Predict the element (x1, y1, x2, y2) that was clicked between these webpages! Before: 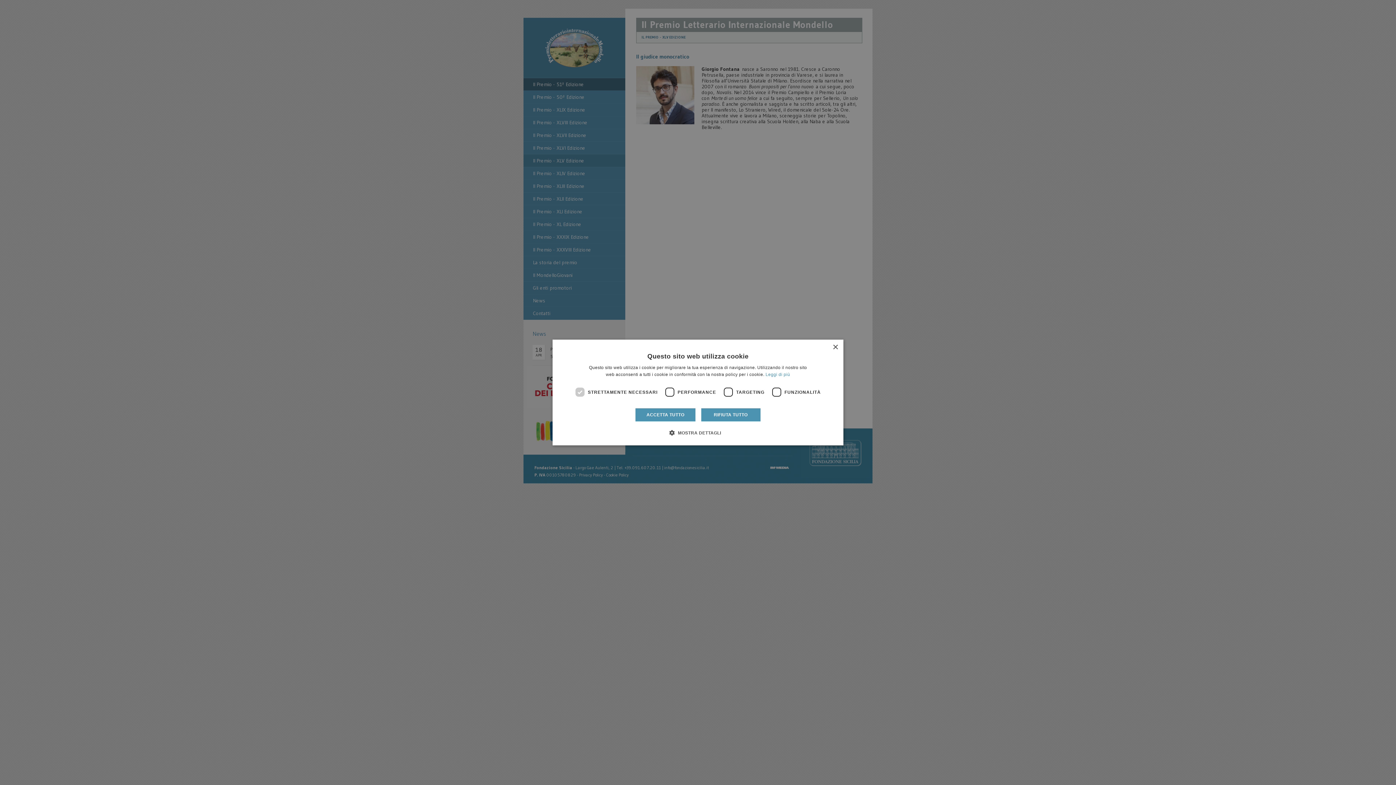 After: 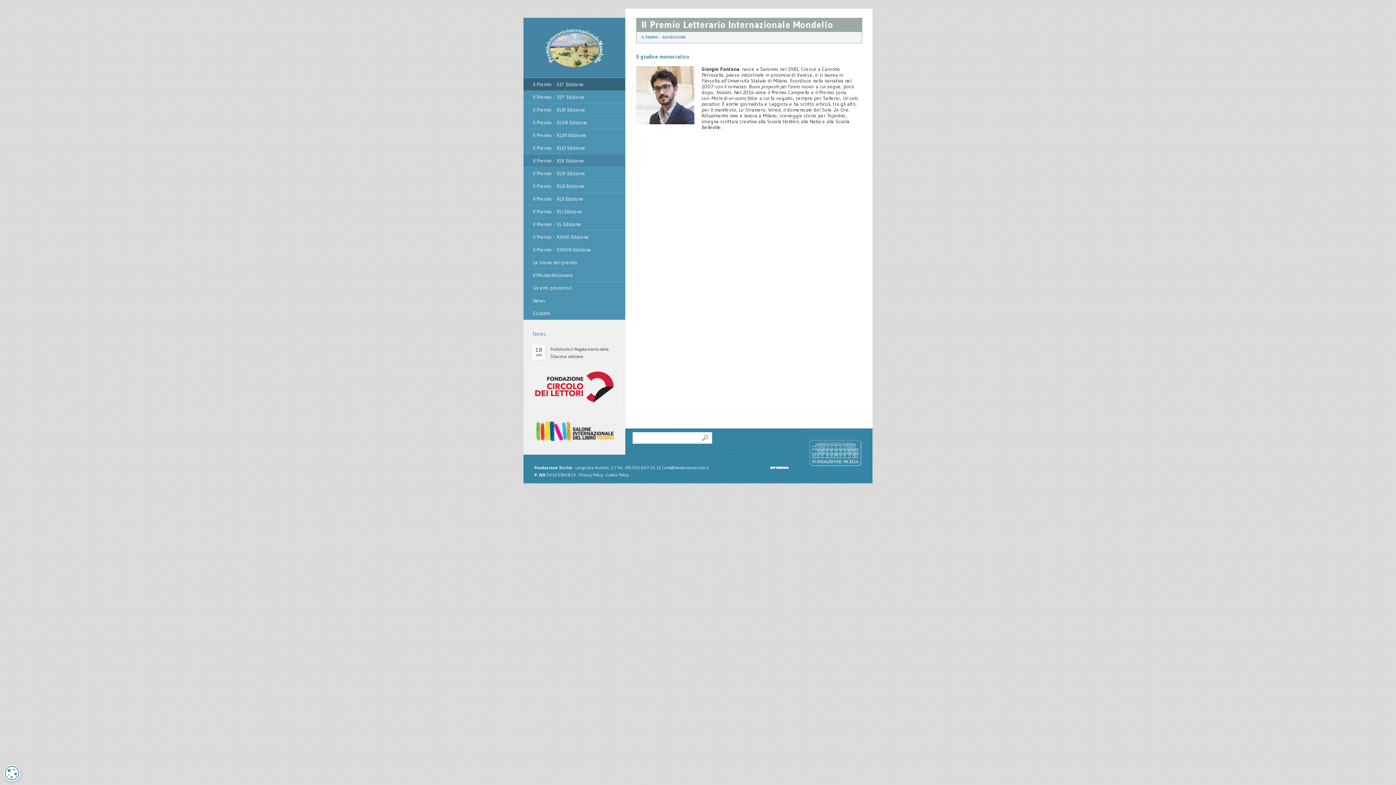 Action: label: RIFIUTA TUTTO bbox: (700, 408, 760, 422)